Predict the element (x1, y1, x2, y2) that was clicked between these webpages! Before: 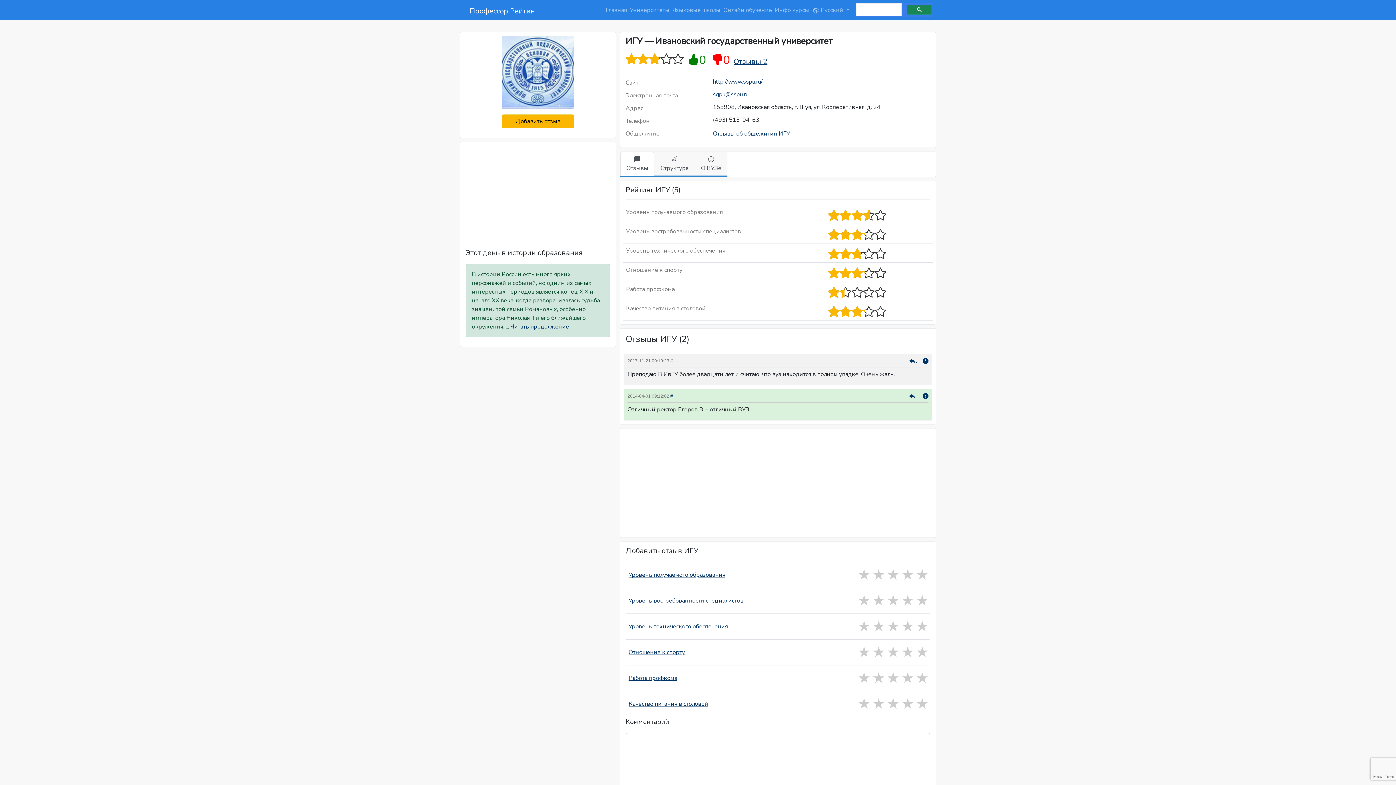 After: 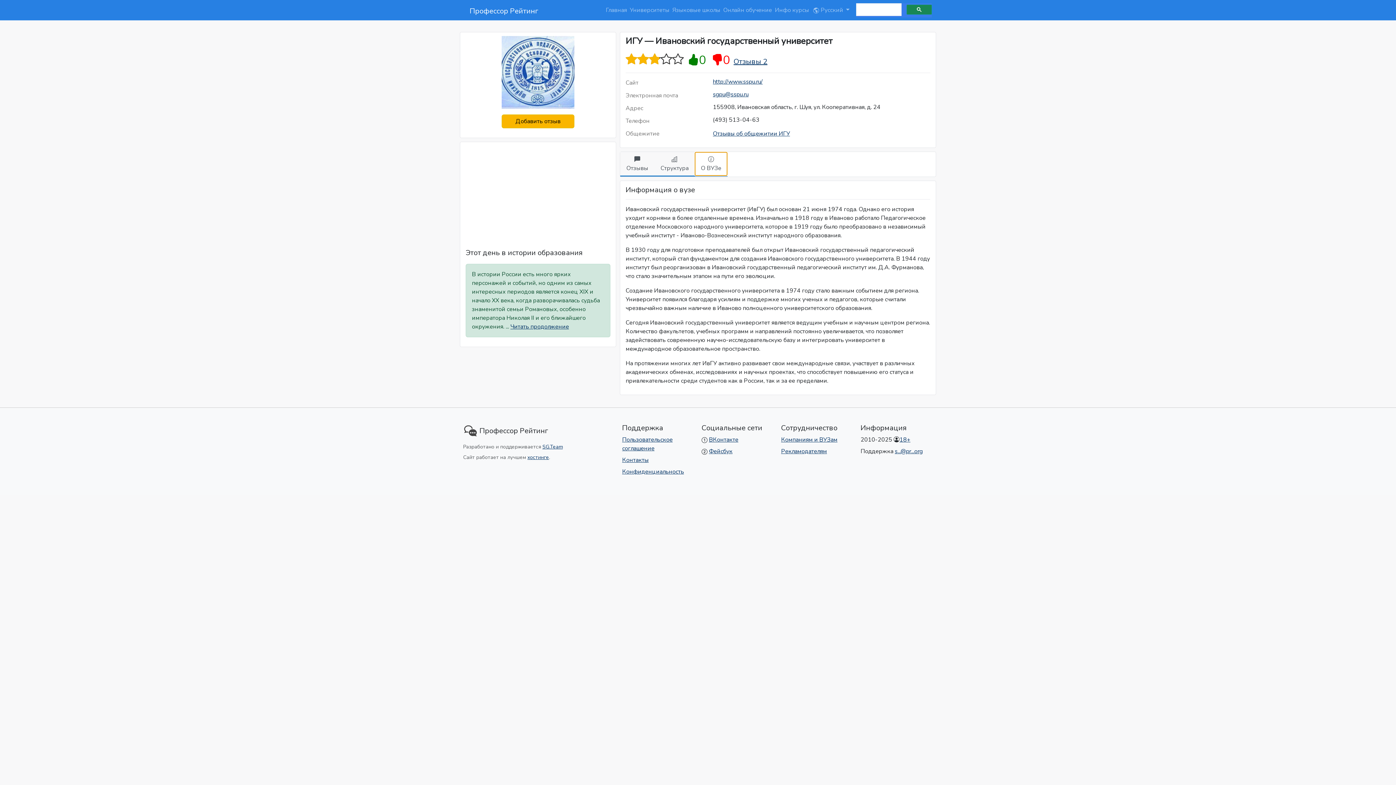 Action: bbox: (694, 152, 727, 176) label: О ВУЗе